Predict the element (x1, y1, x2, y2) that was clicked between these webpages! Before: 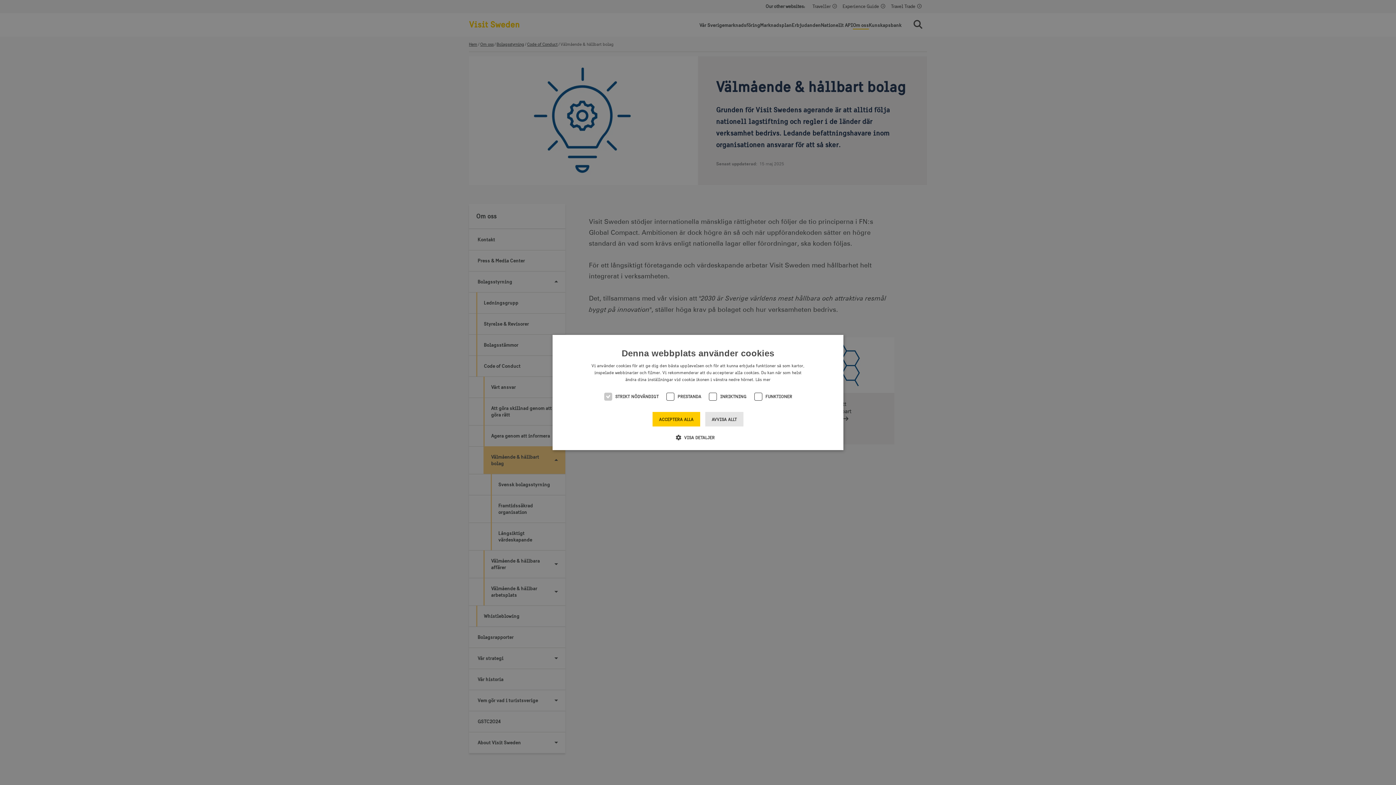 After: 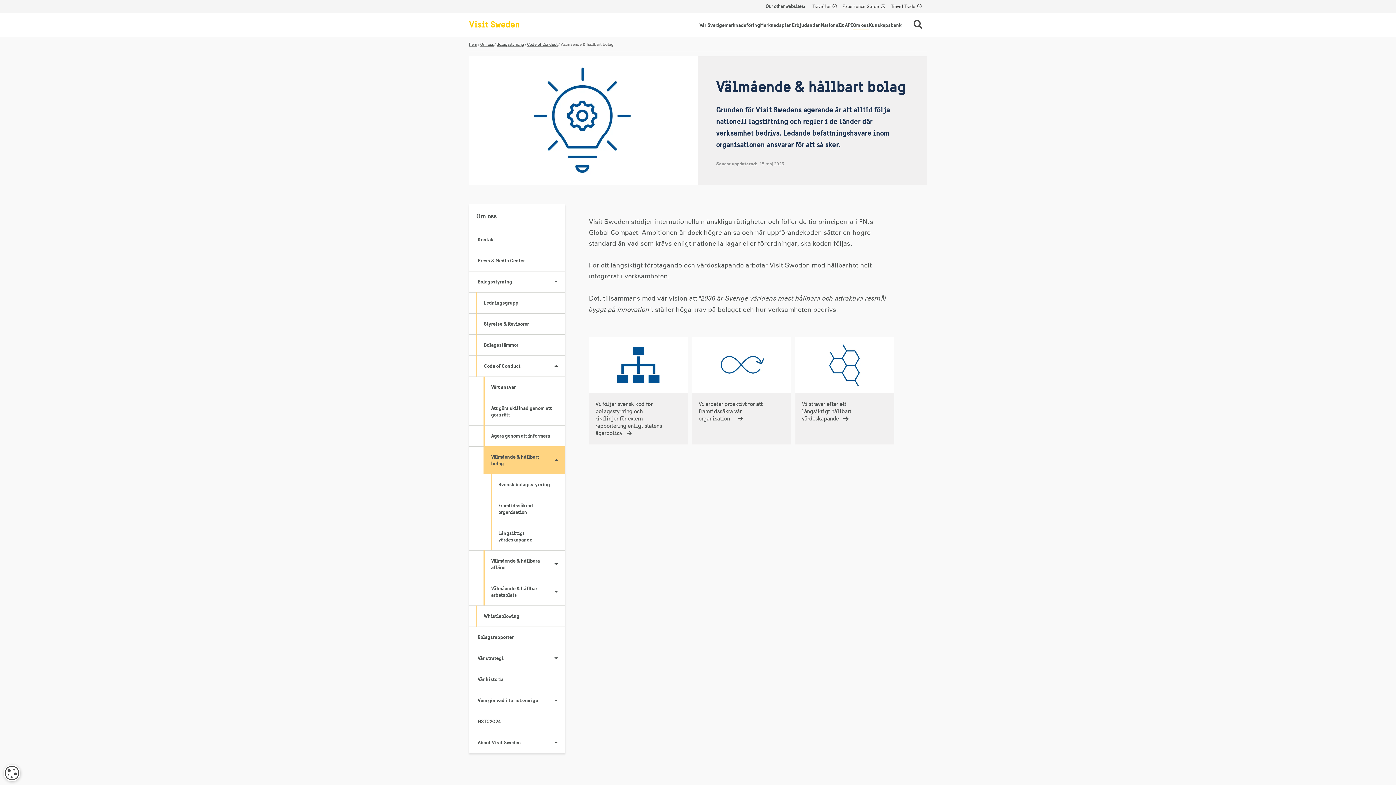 Action: bbox: (705, 412, 743, 426) label: AVVISA ALLT